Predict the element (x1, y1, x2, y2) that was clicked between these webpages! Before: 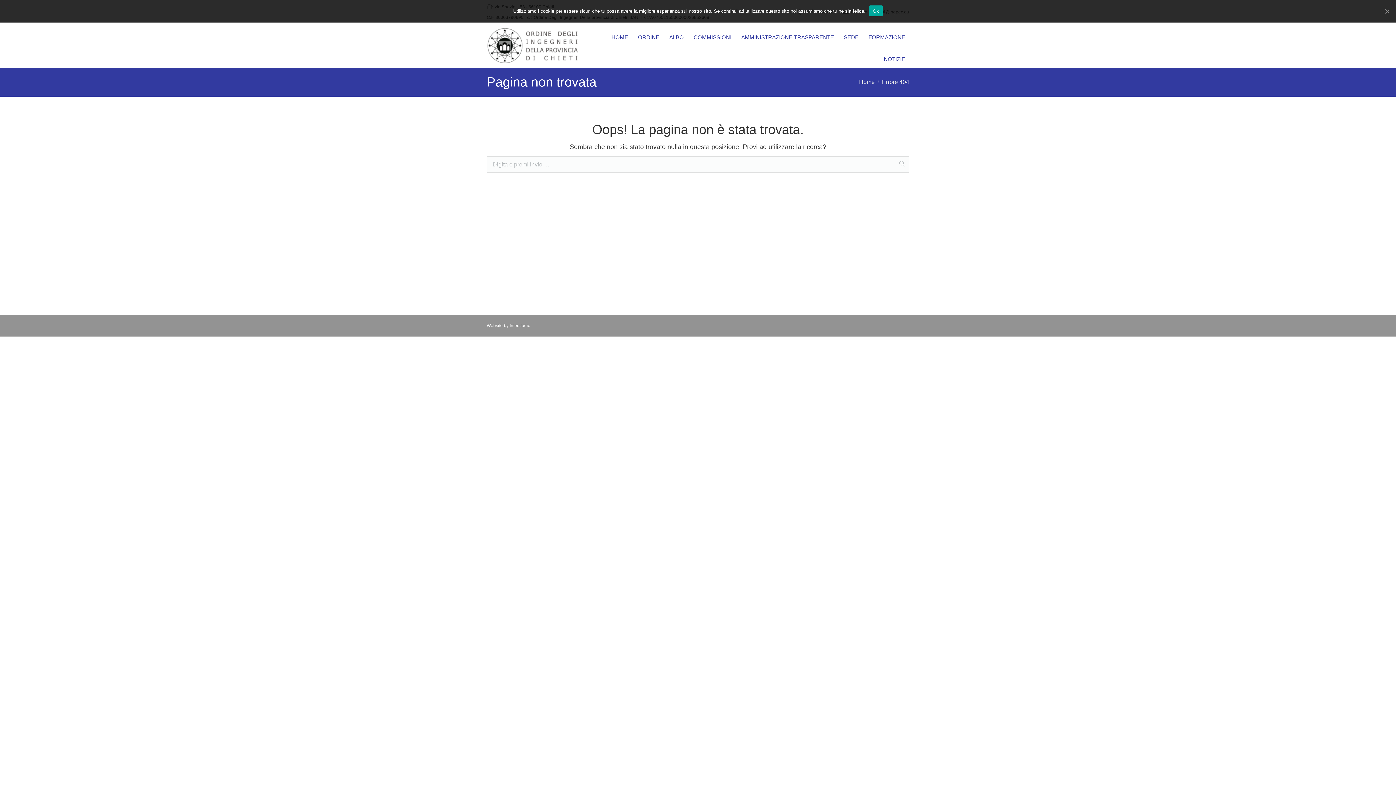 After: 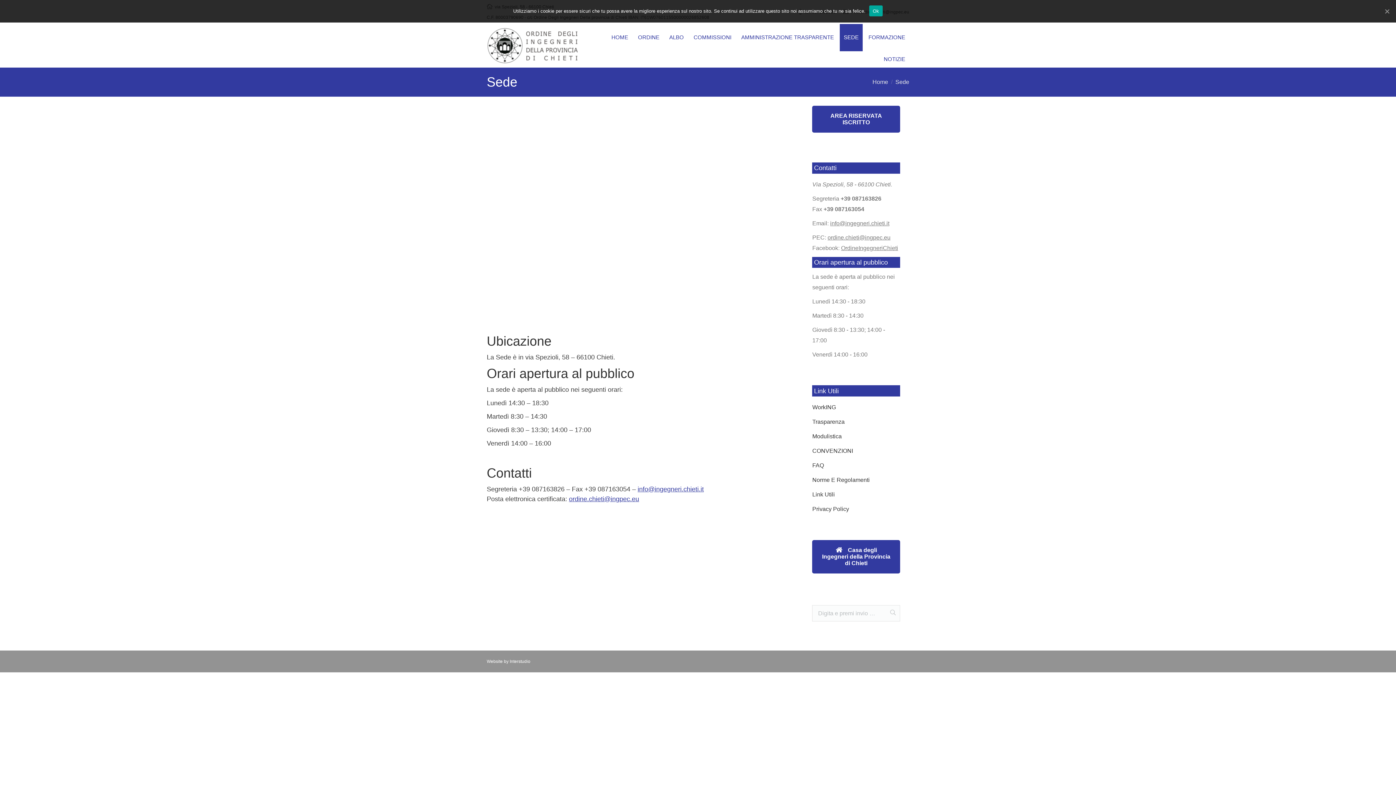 Action: bbox: (840, 24, 862, 51) label: SEDE